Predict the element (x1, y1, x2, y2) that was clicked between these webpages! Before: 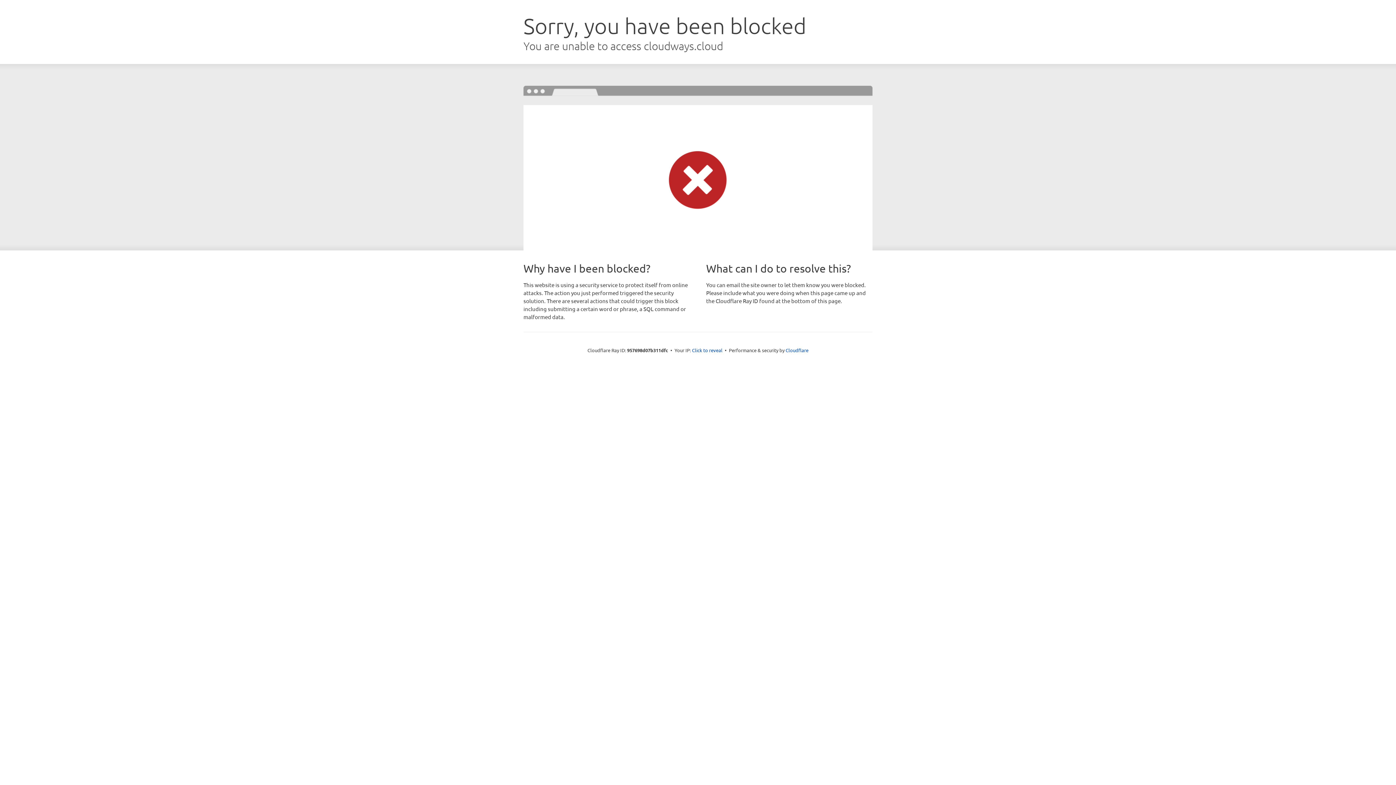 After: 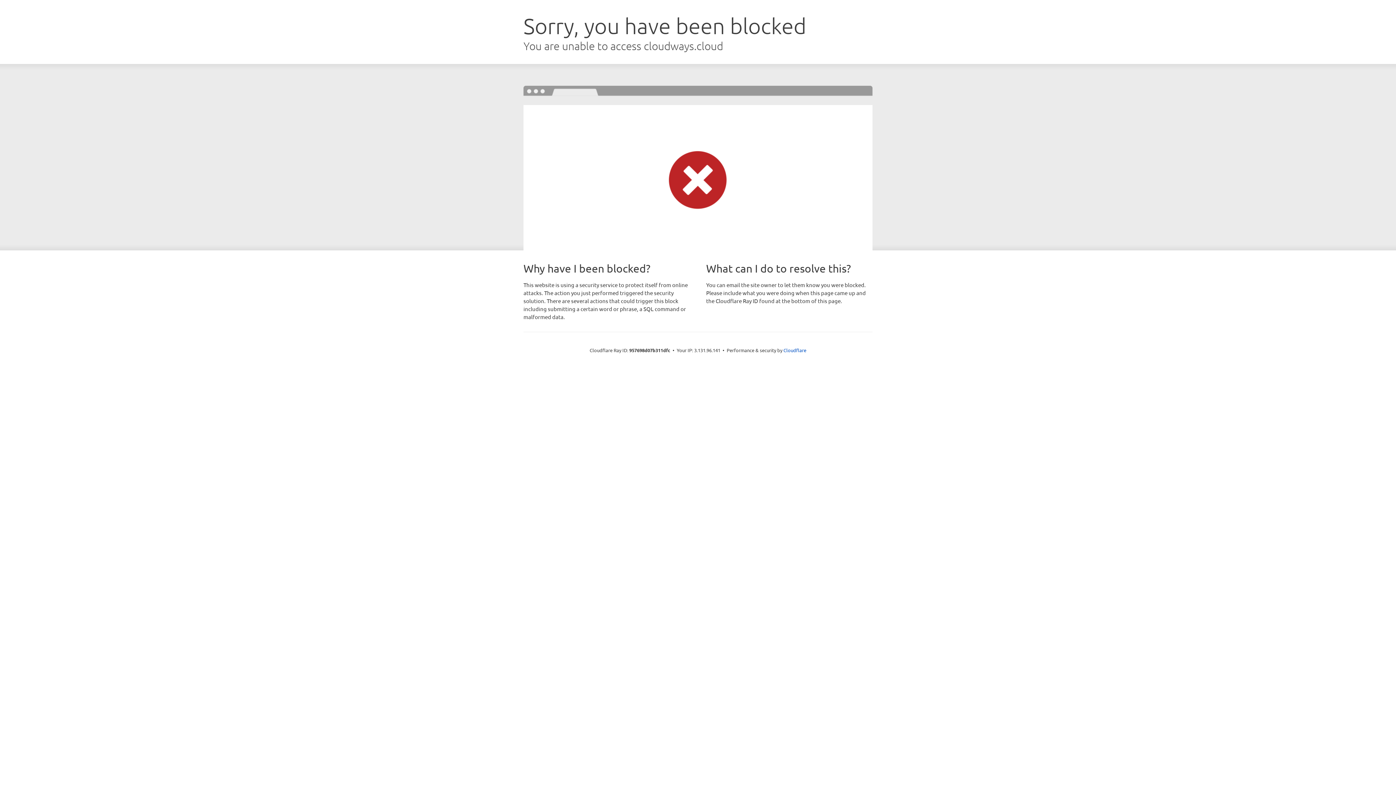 Action: bbox: (692, 346, 722, 353) label: Click to reveal